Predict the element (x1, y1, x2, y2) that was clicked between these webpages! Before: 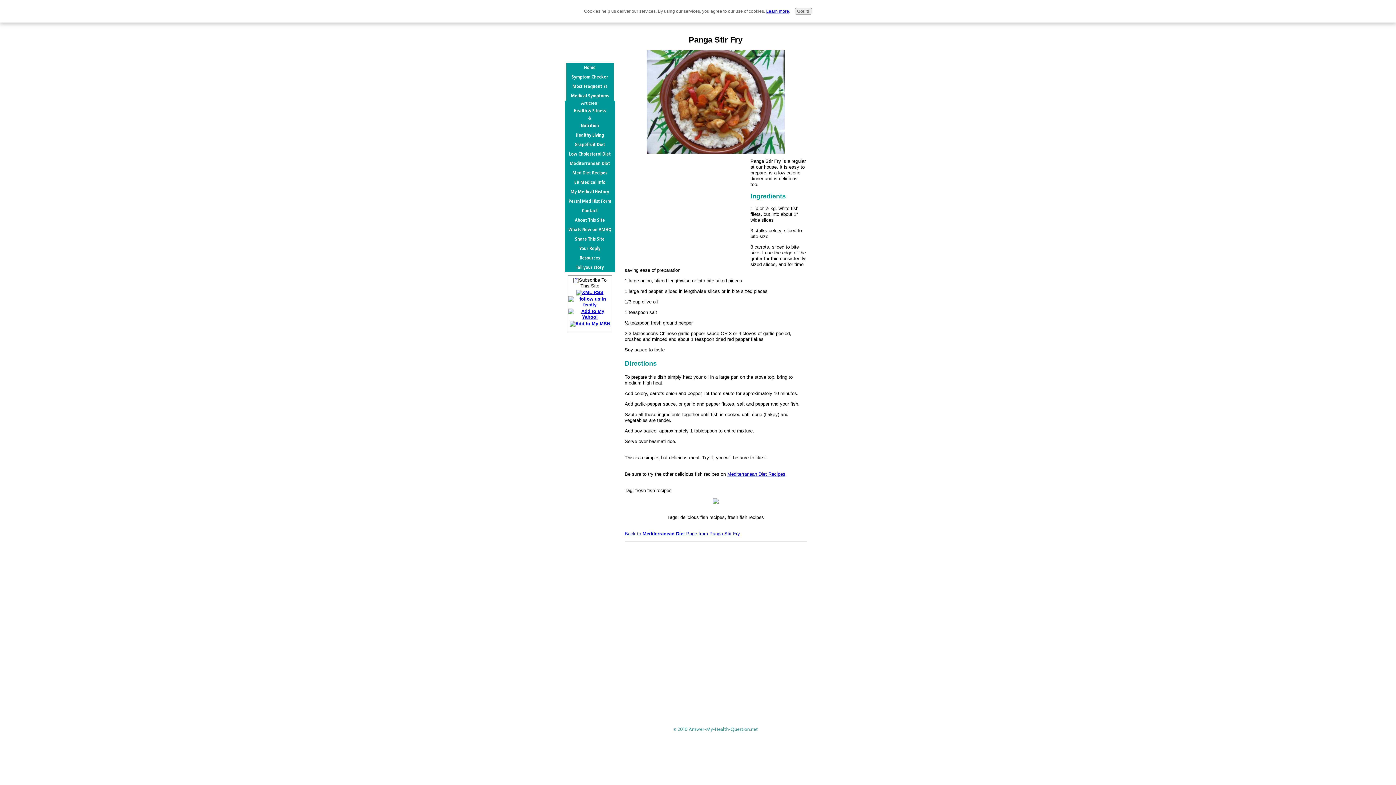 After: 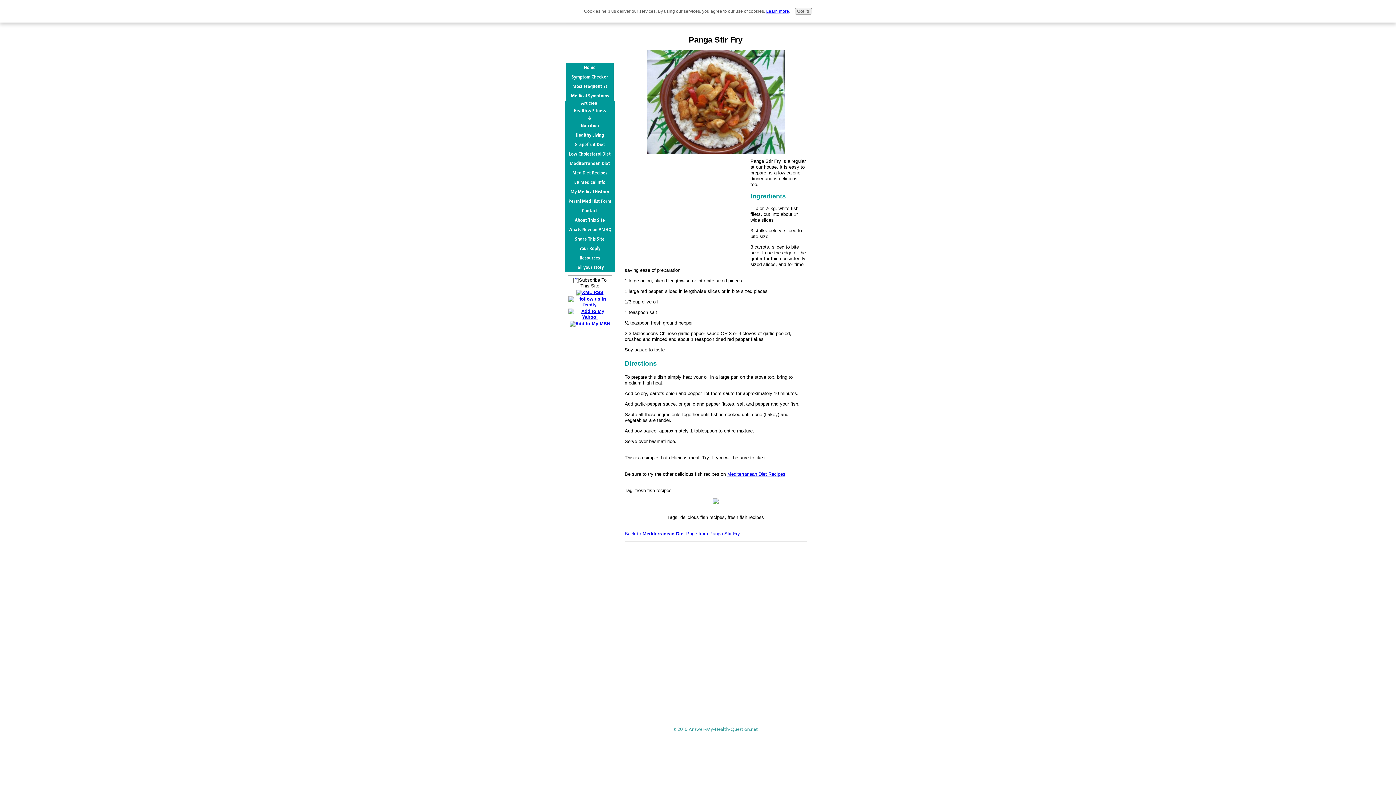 Action: bbox: (727, 471, 785, 477) label: Mediterranean Diet Recipes